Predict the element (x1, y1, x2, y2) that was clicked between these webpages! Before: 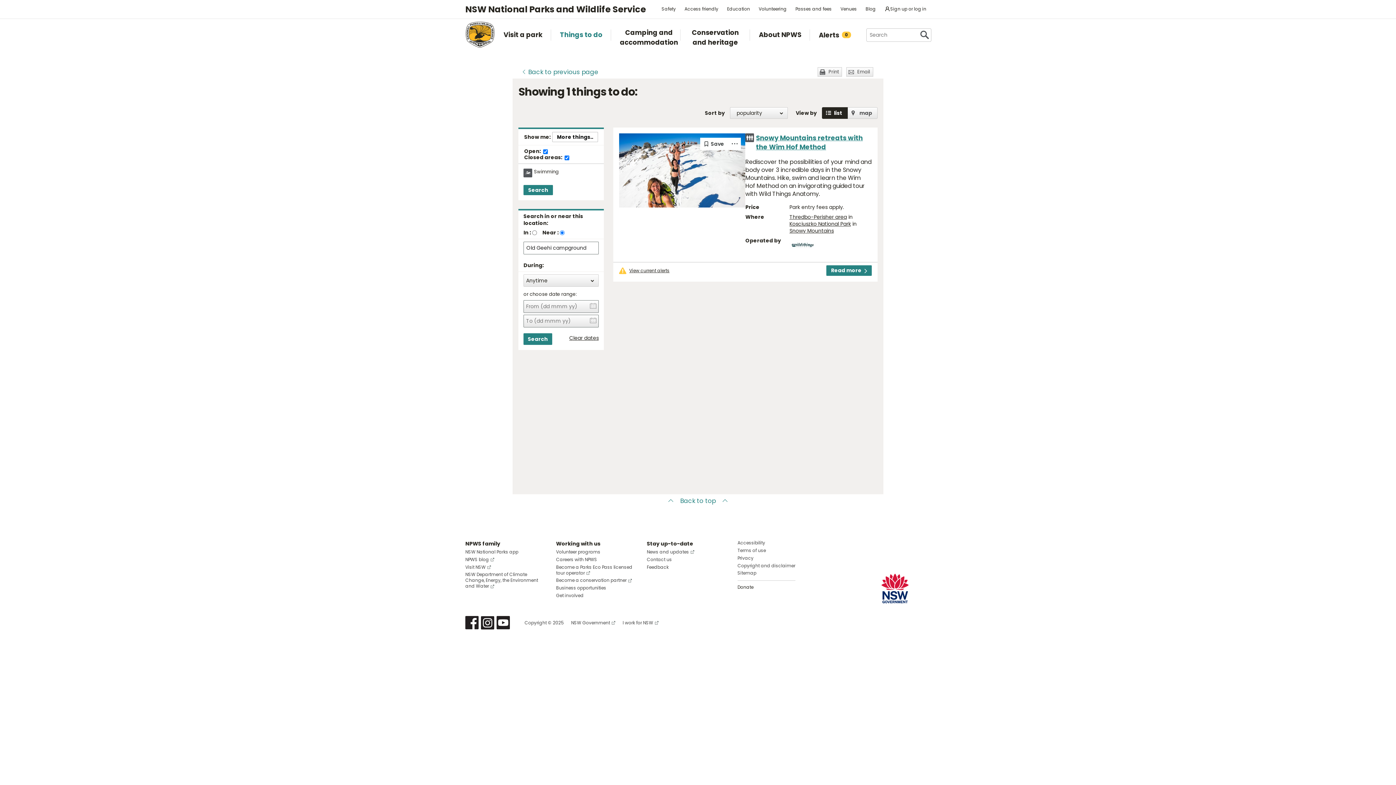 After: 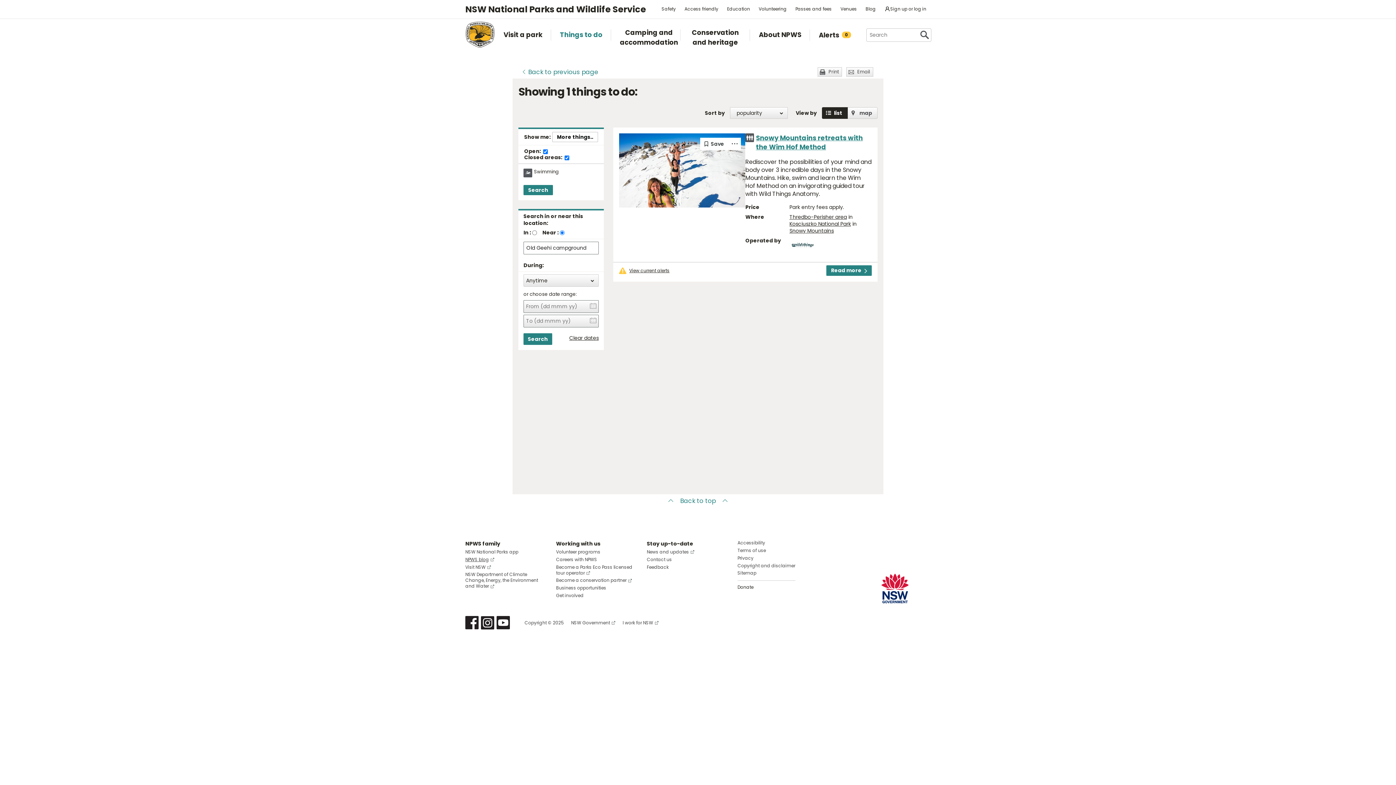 Action: bbox: (465, 556, 494, 562) label: NPWS blog